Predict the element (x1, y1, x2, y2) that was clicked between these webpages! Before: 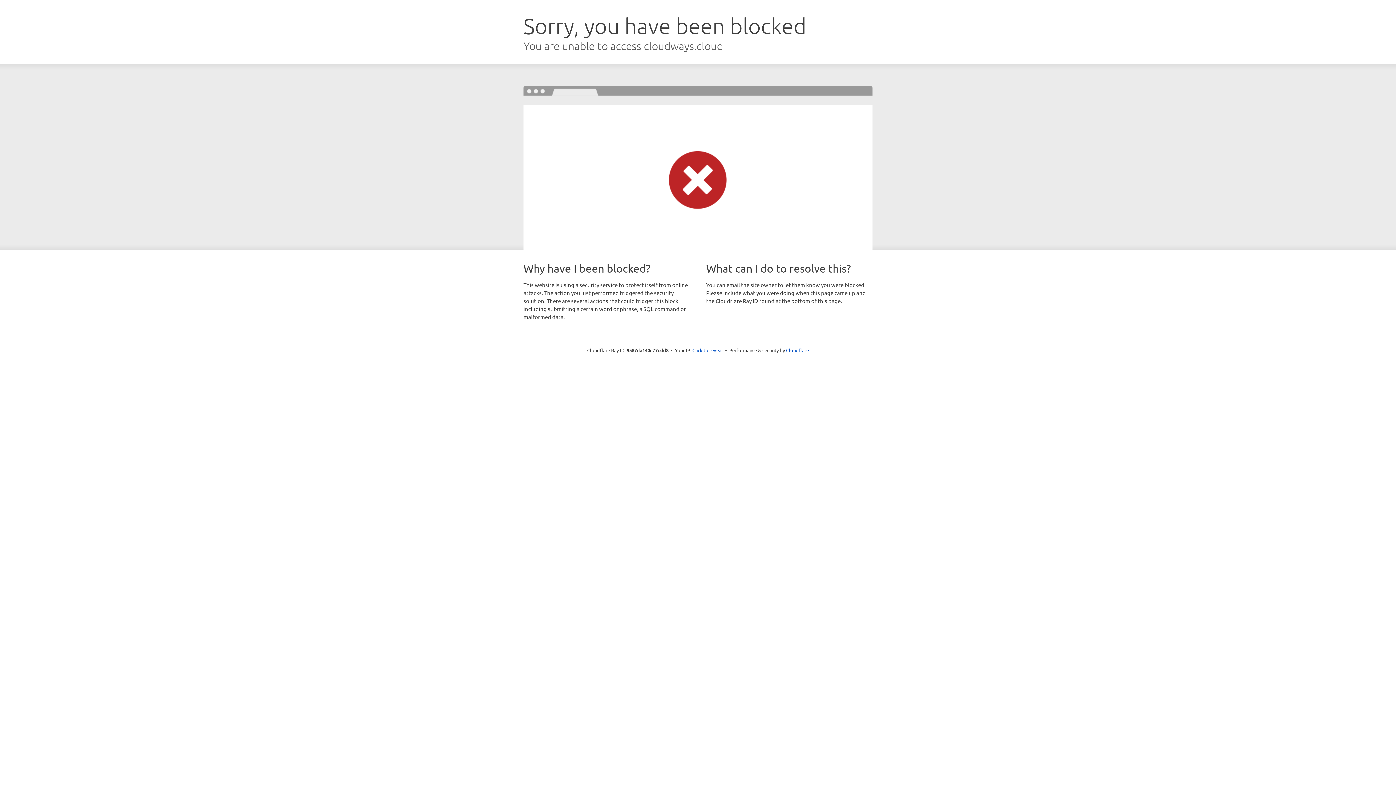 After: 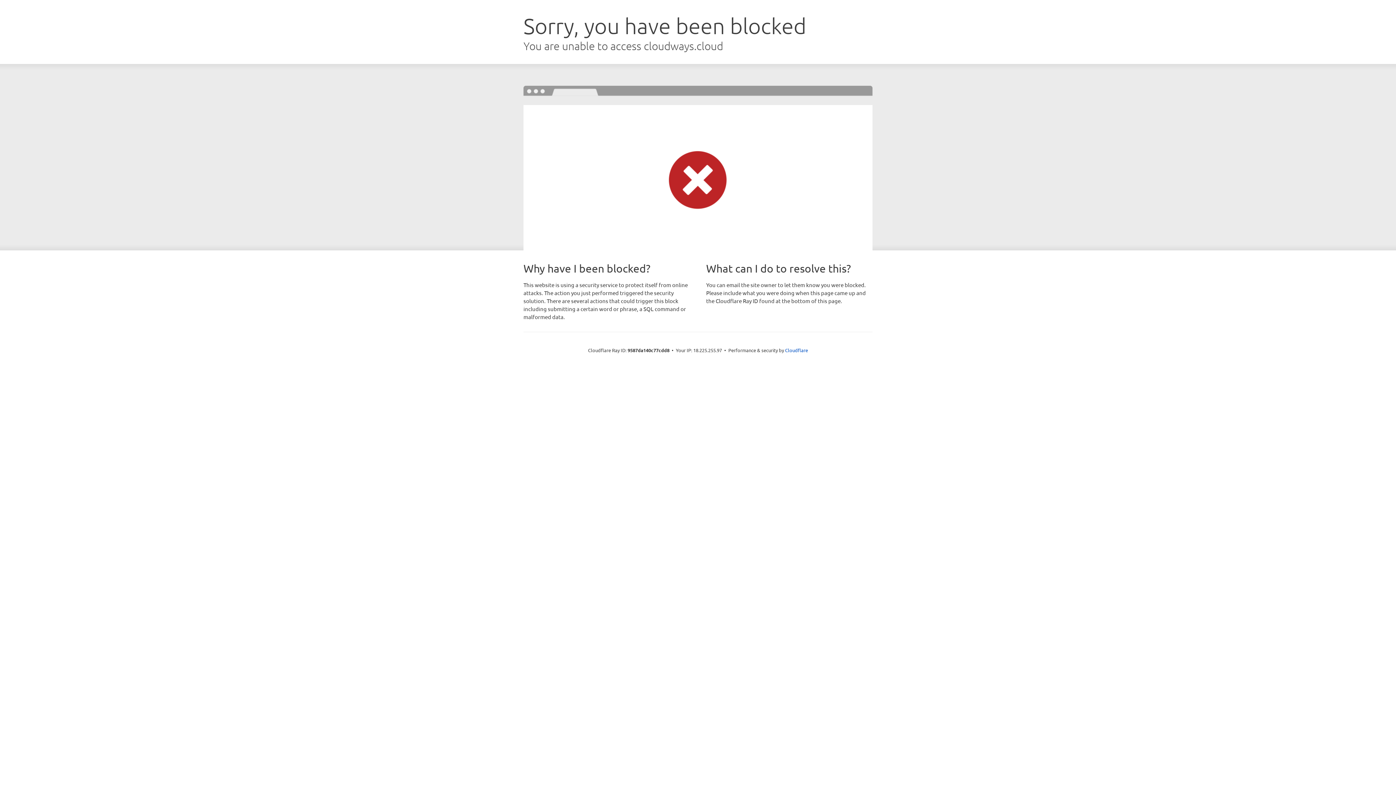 Action: bbox: (692, 346, 723, 353) label: Click to reveal